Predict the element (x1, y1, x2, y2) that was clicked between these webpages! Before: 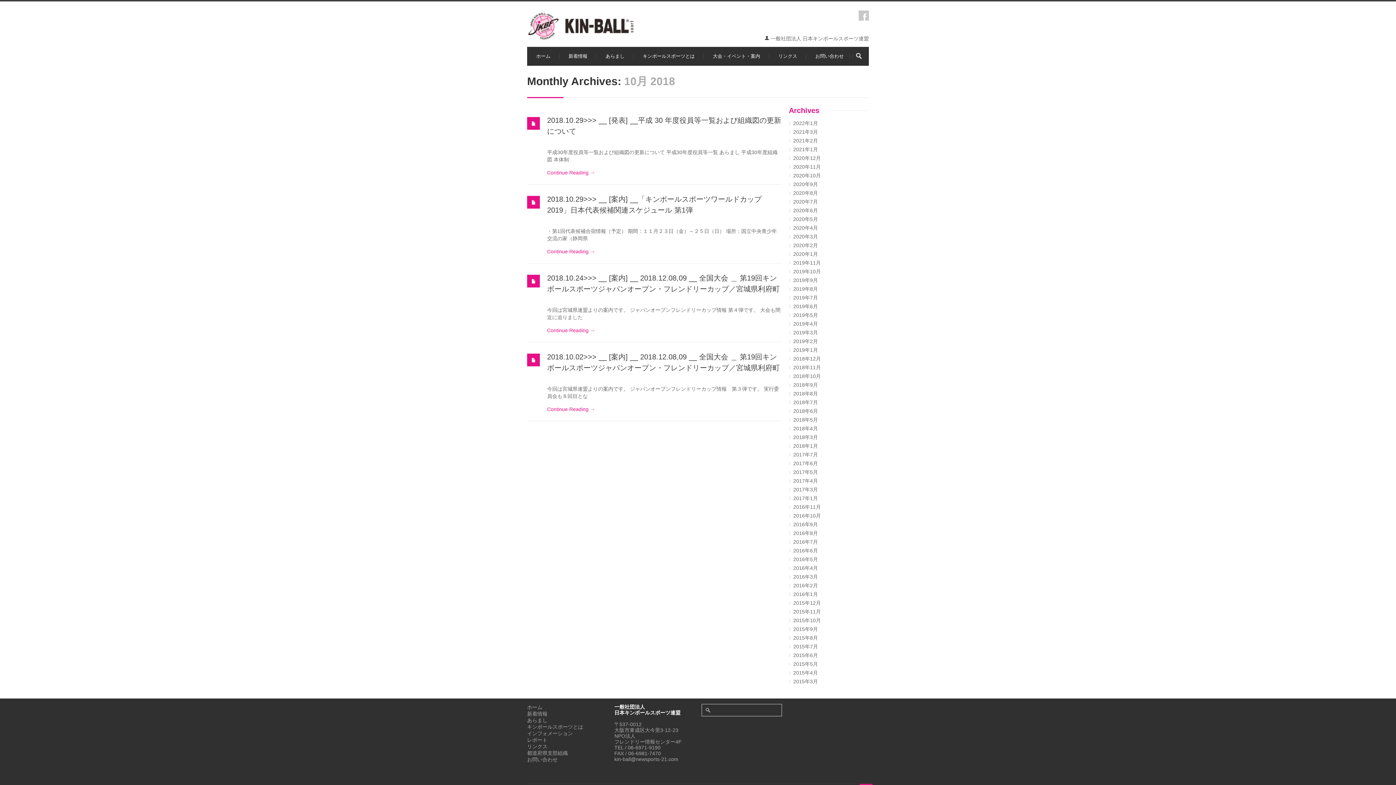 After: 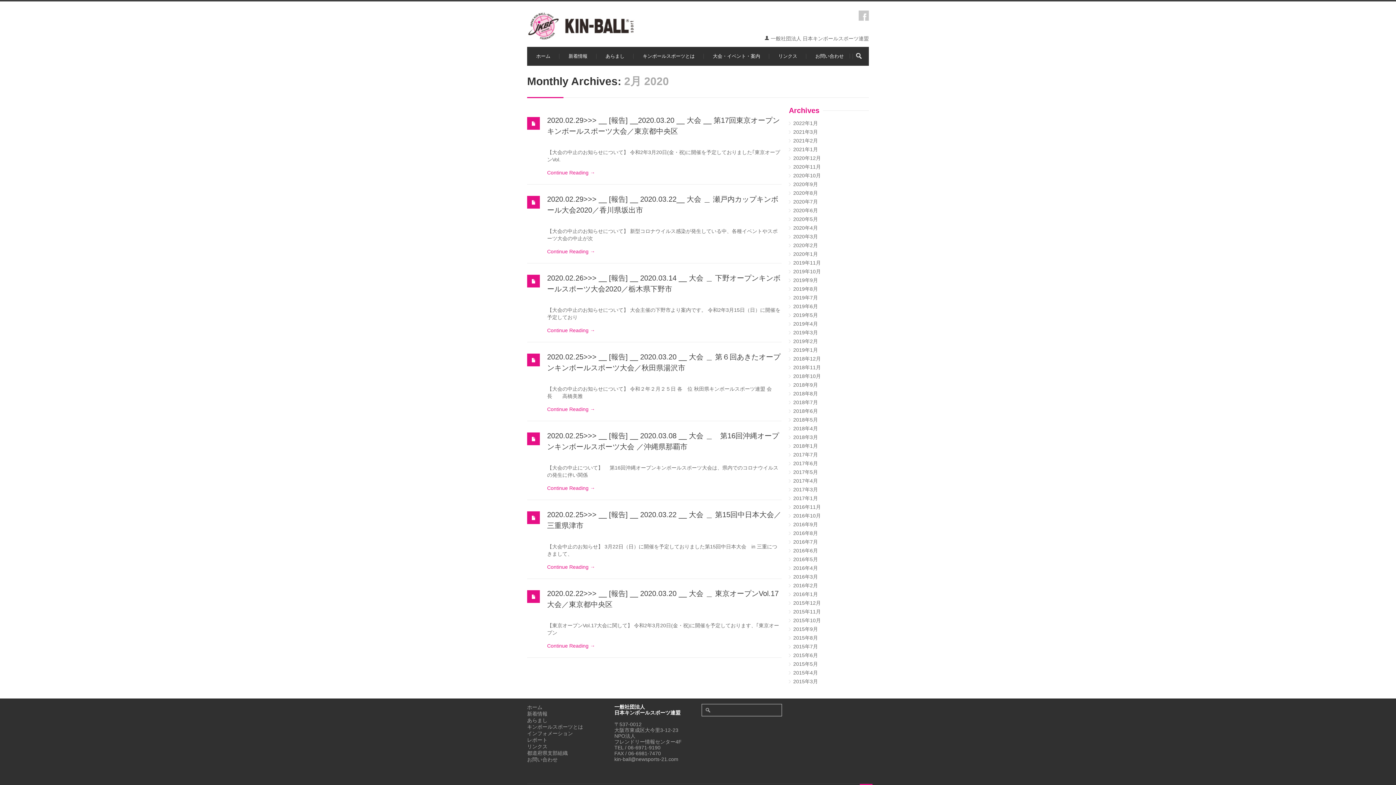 Action: bbox: (793, 242, 869, 248) label: 2020年2月